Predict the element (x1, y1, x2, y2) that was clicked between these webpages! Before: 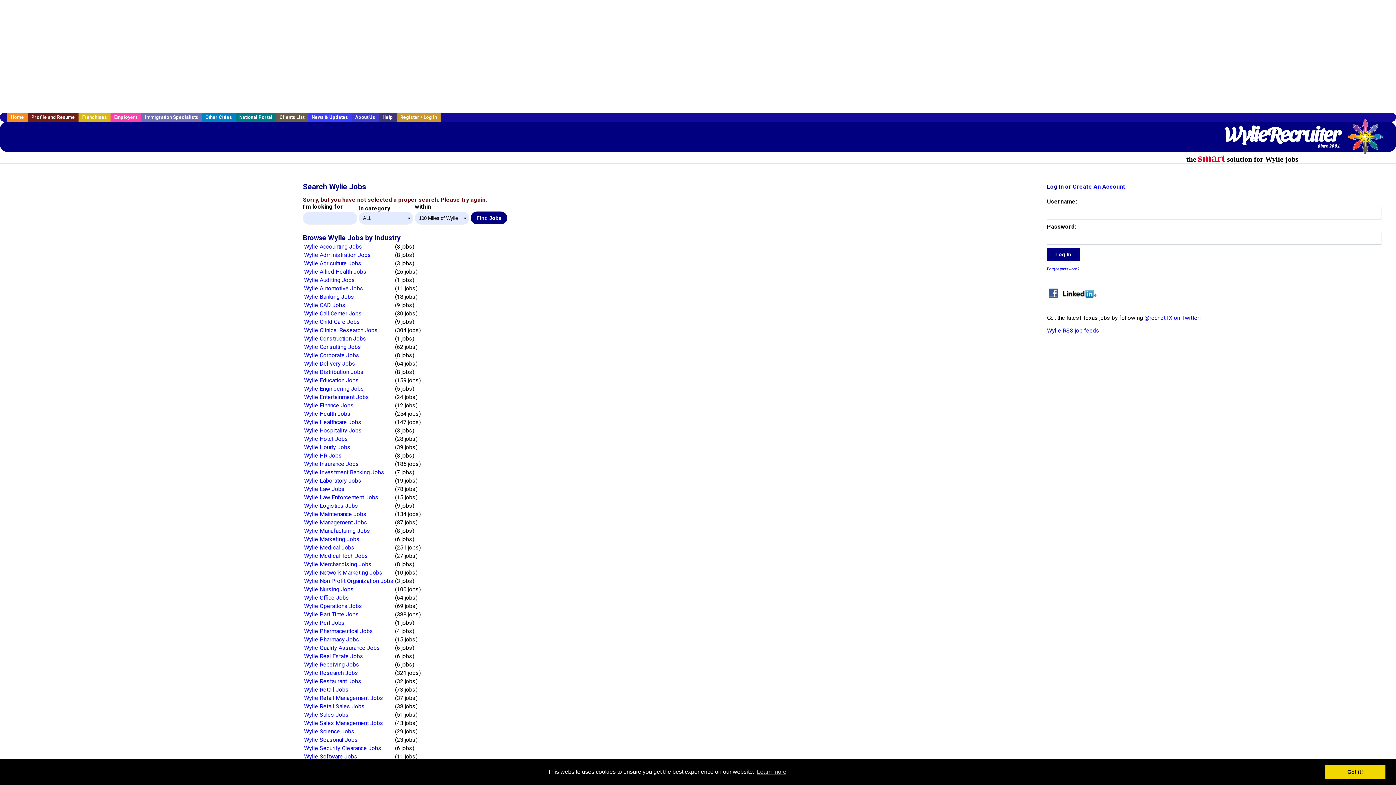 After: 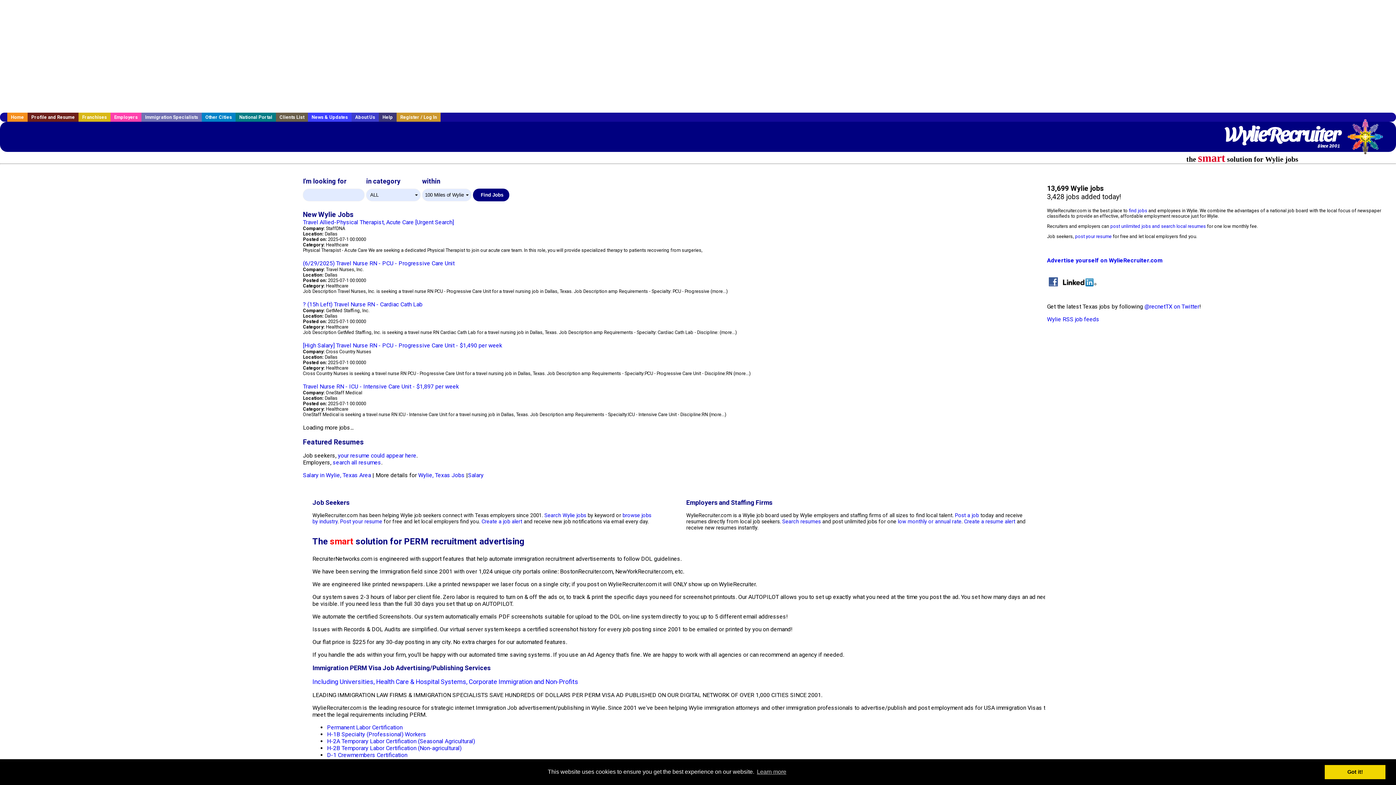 Action: label: WylieRecruiter
Since 2001 bbox: (1224, 125, 1340, 143)